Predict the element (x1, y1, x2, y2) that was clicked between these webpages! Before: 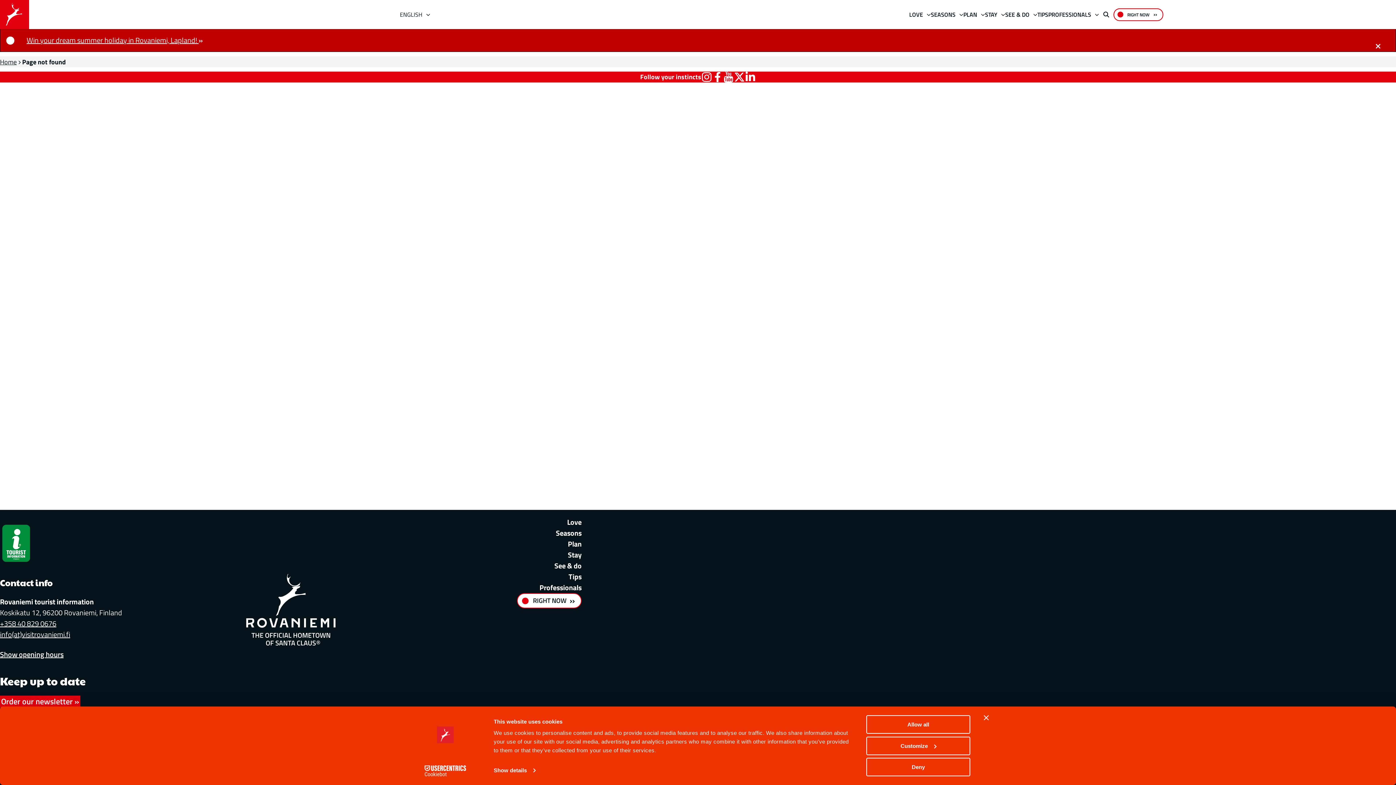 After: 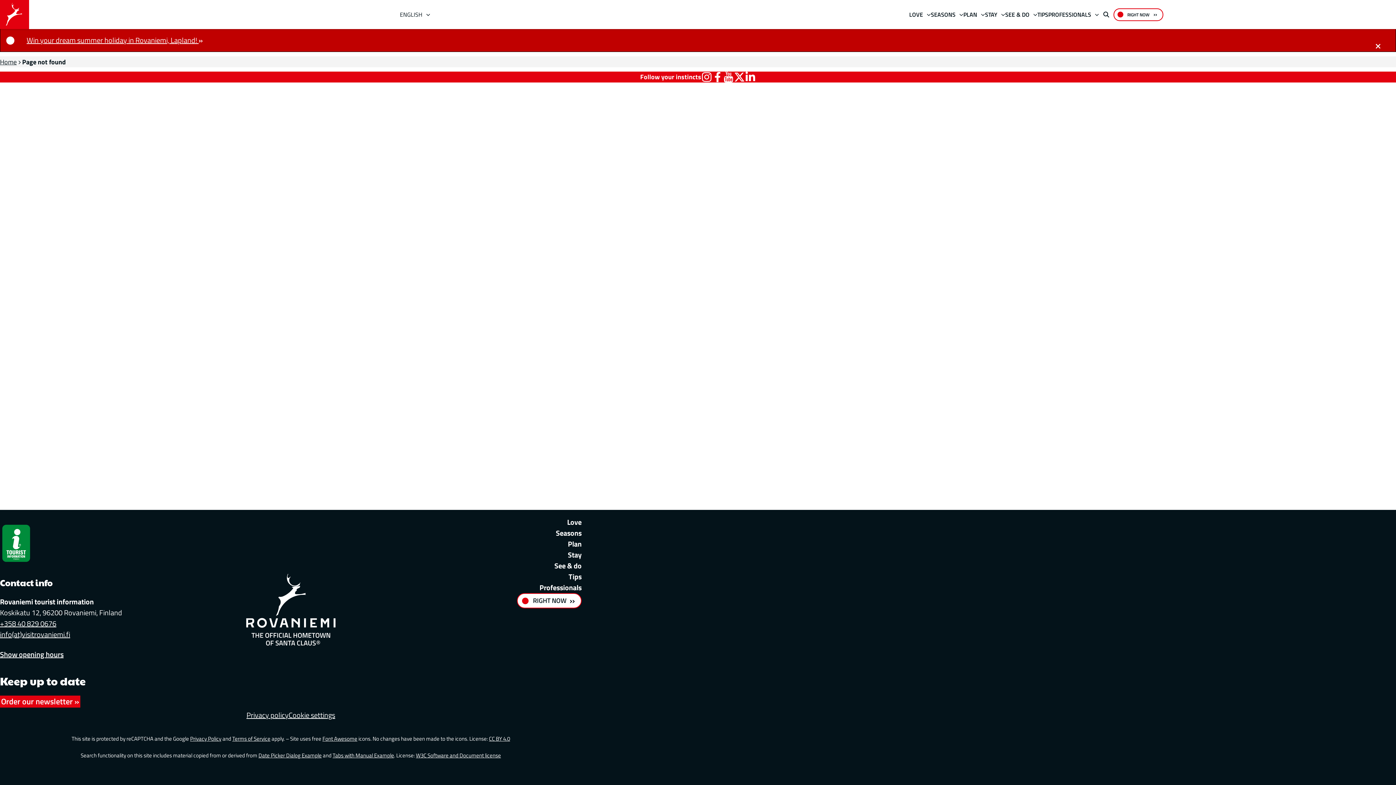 Action: label: Deny bbox: (866, 758, 970, 776)